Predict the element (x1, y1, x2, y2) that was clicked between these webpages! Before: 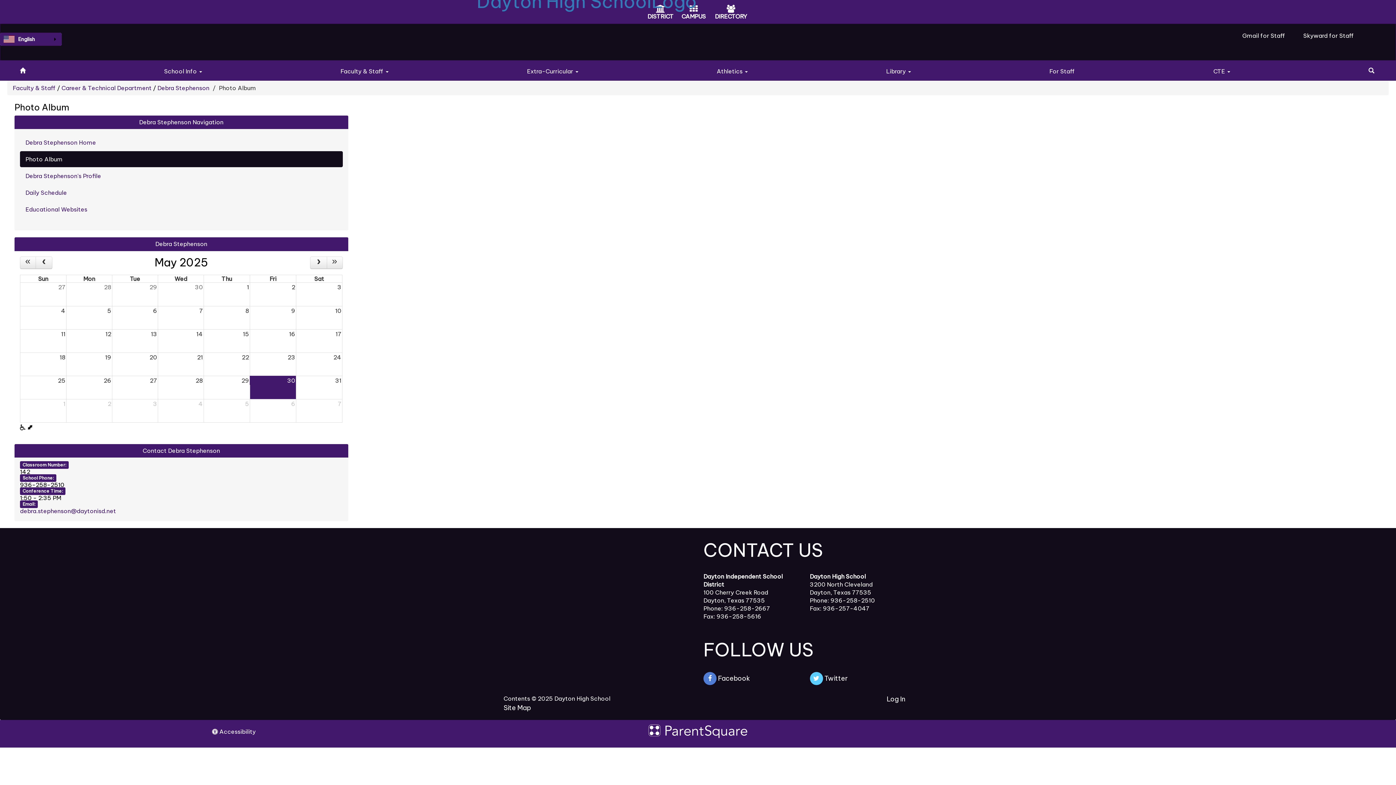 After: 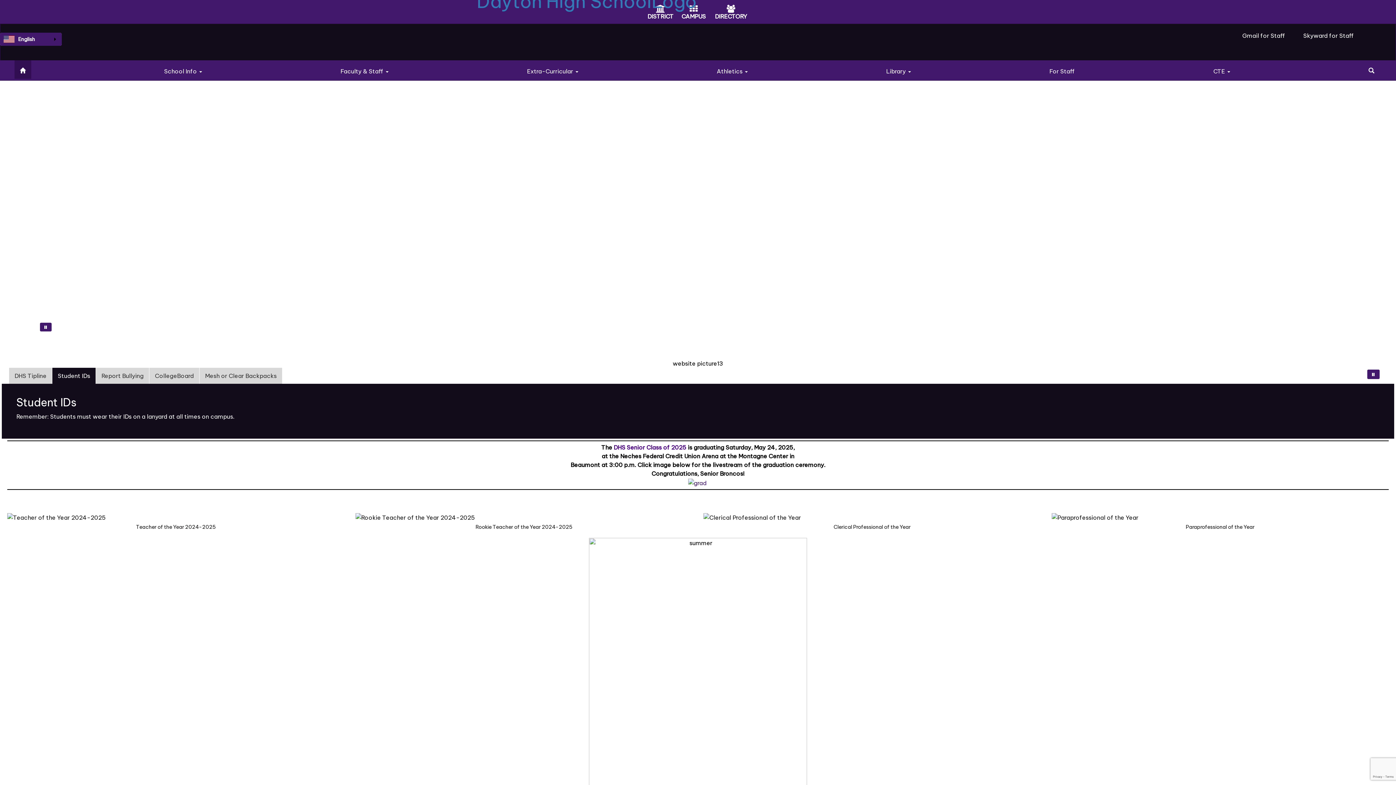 Action: bbox: (14, 60, 31, 78)